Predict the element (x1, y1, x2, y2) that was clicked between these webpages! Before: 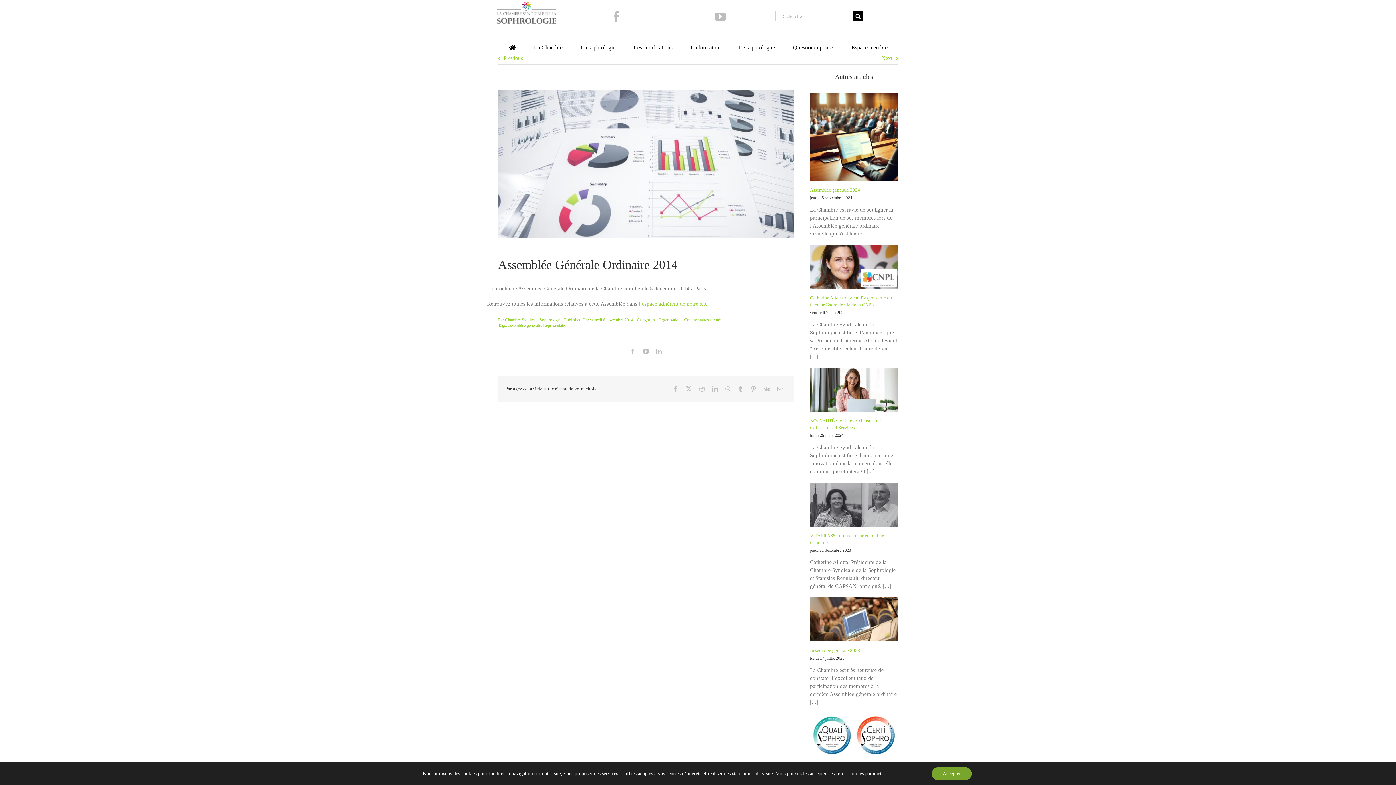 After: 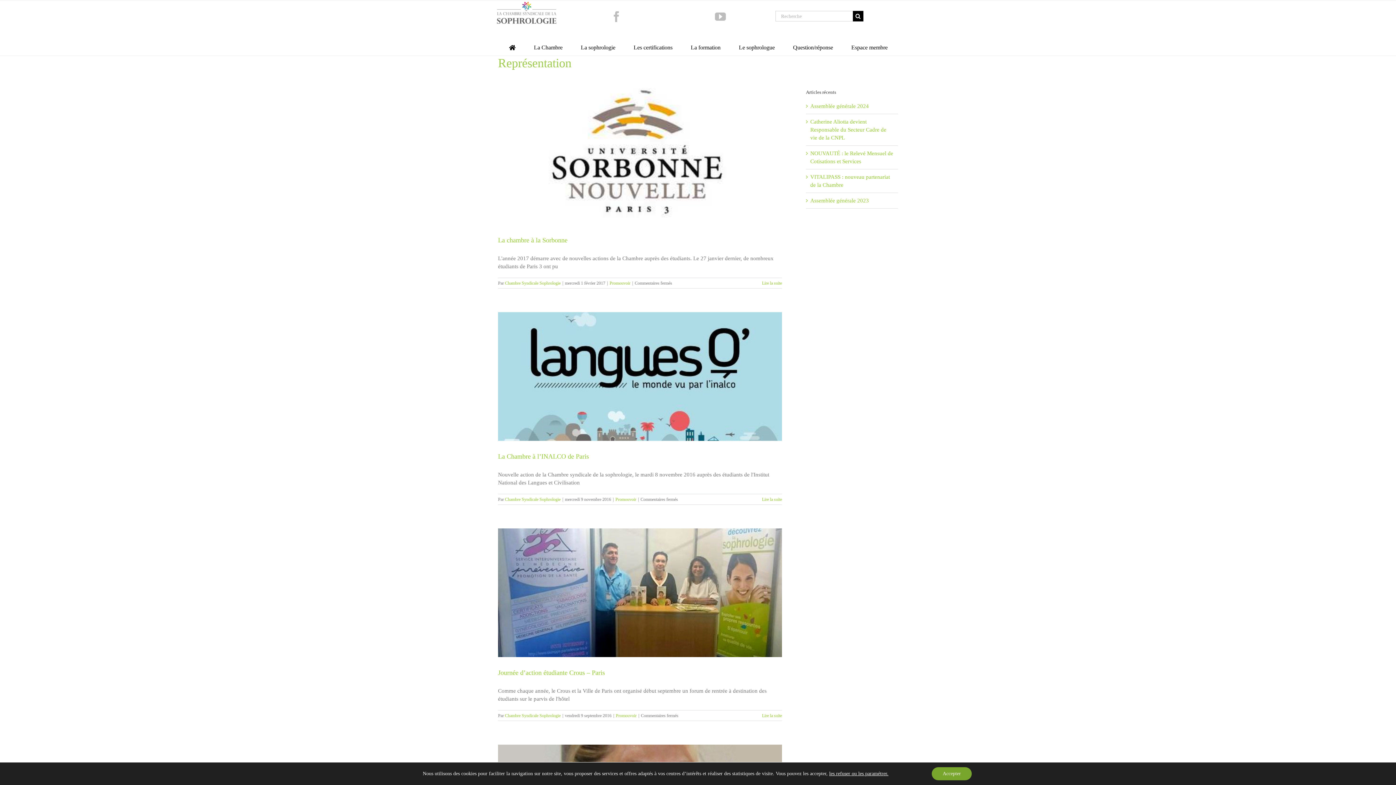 Action: label: Représentation bbox: (543, 322, 568, 327)